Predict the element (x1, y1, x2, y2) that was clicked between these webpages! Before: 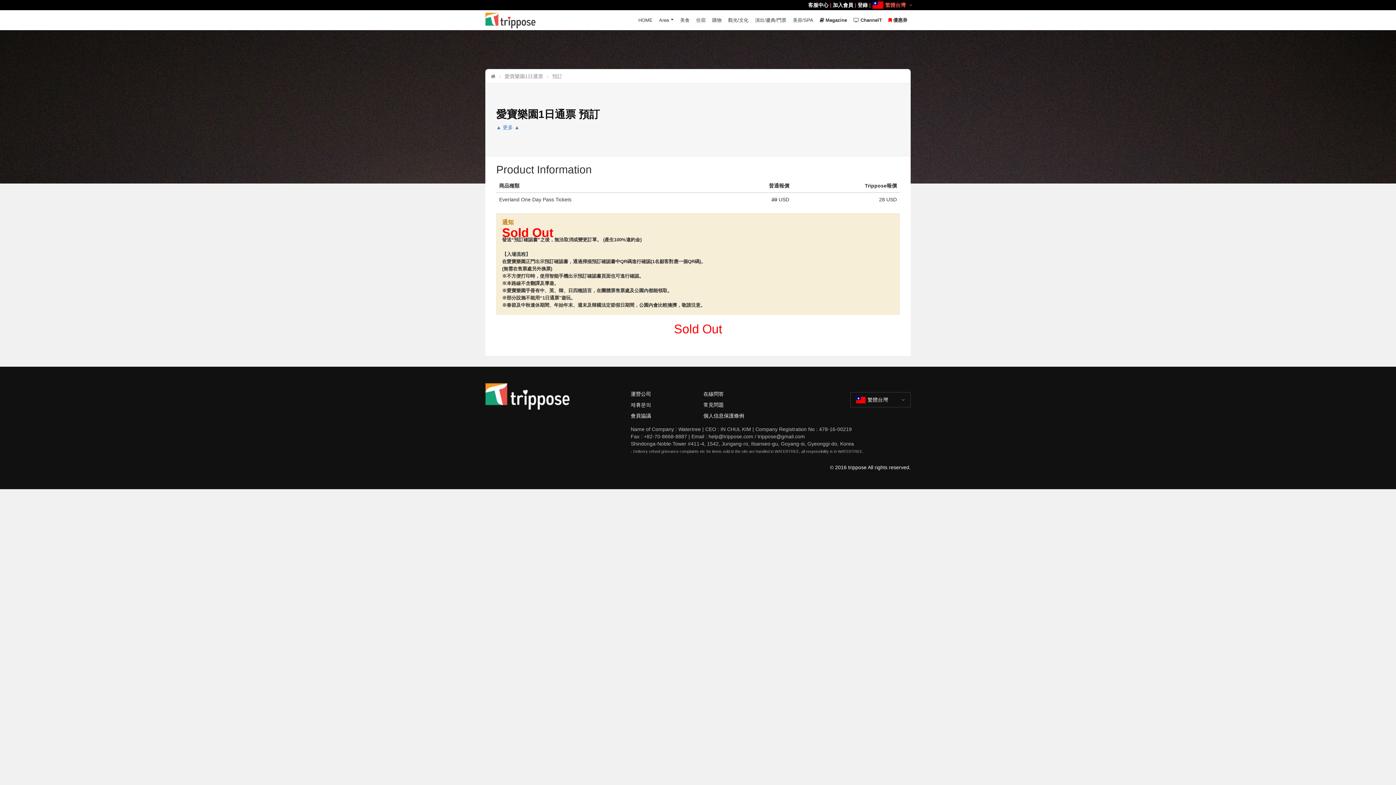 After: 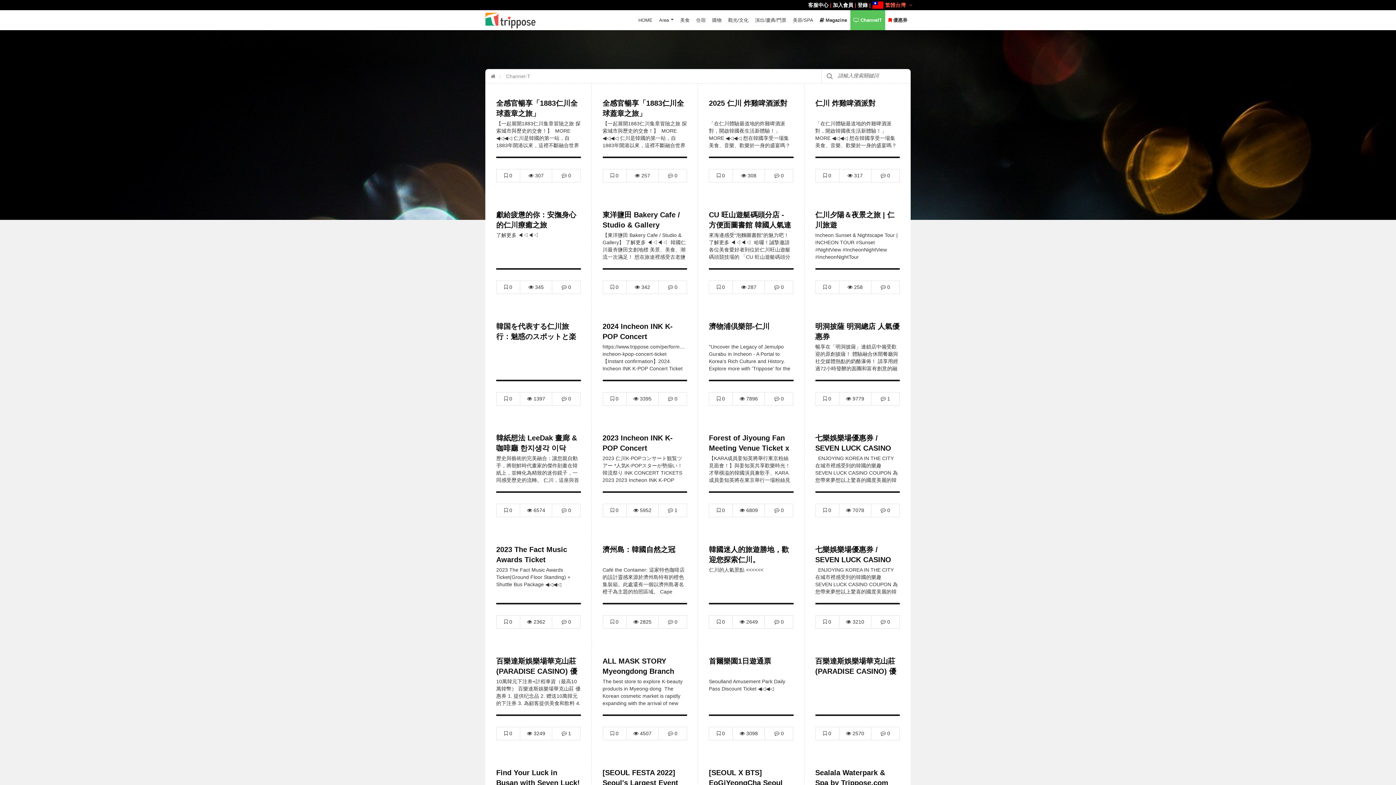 Action: label:  ChannelT bbox: (853, 10, 882, 30)